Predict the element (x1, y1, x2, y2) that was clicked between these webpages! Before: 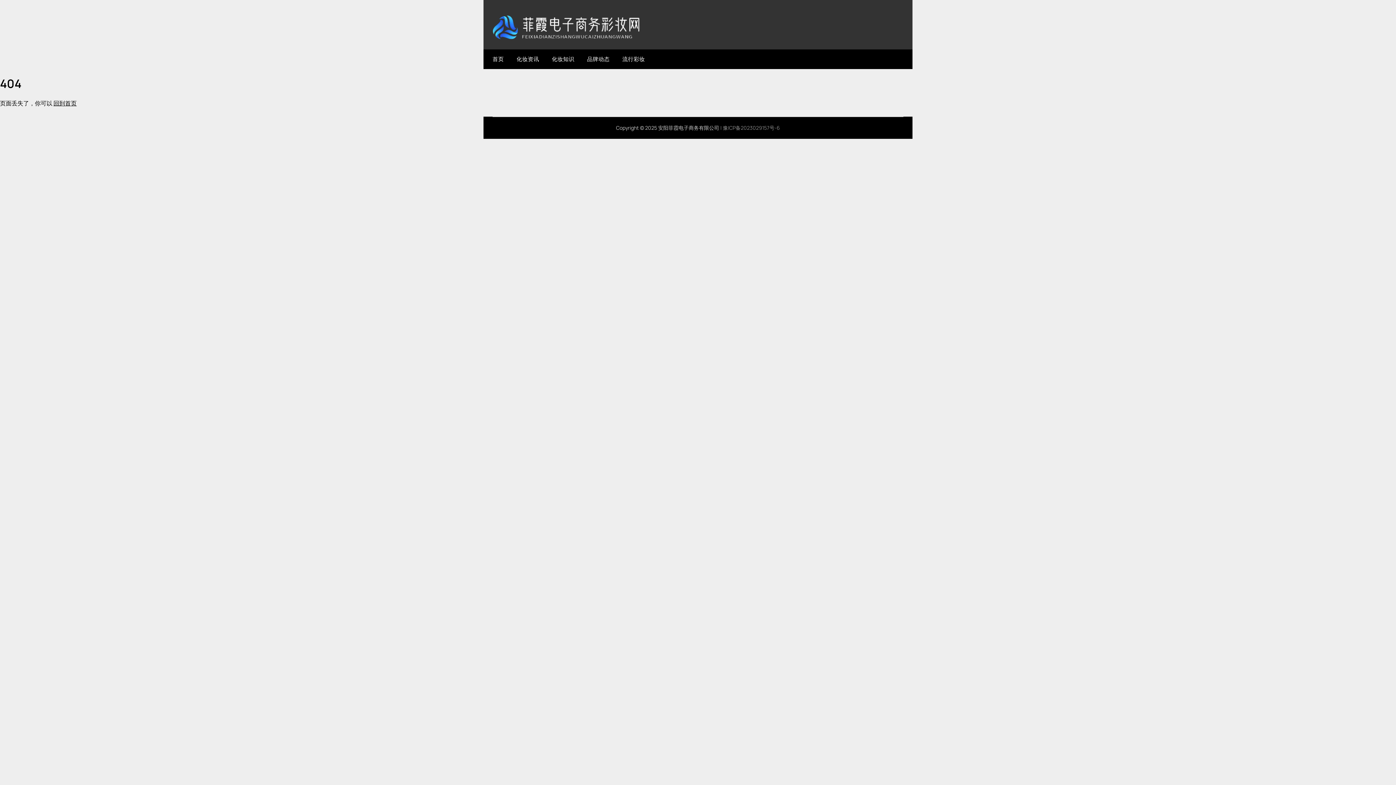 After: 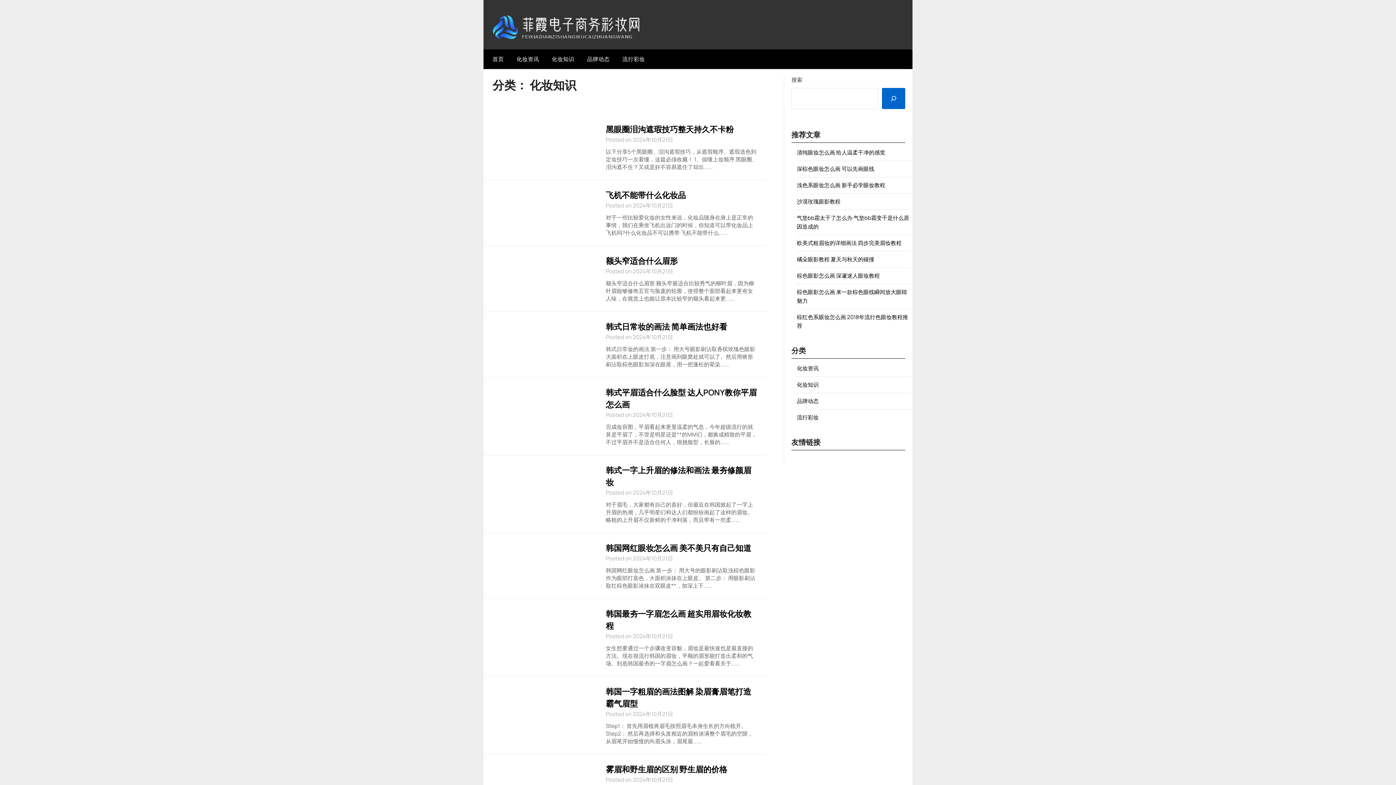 Action: label: 化妆知识 bbox: (546, 49, 580, 69)